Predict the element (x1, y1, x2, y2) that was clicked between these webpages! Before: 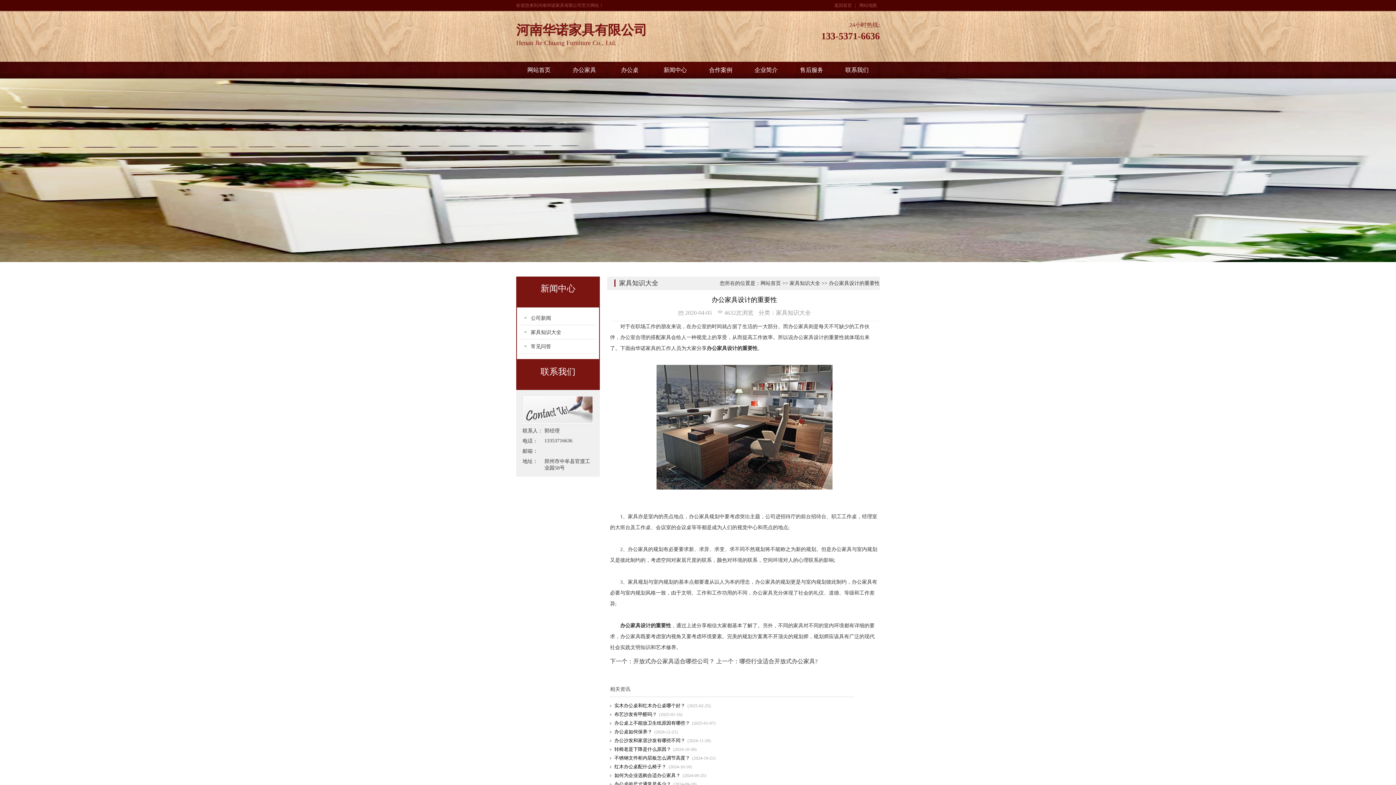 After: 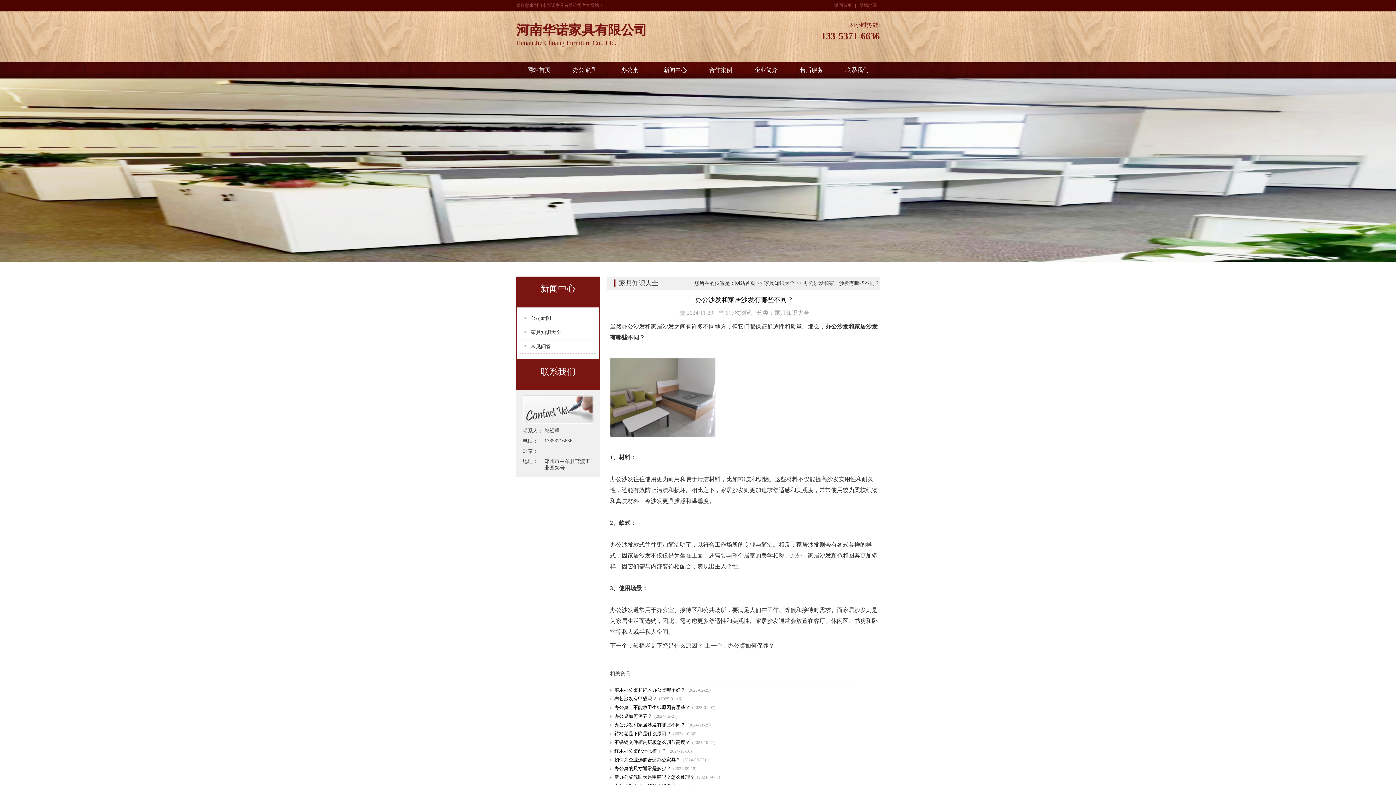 Action: bbox: (614, 738, 685, 743) label: 办公沙发和家居沙发有哪些不同？